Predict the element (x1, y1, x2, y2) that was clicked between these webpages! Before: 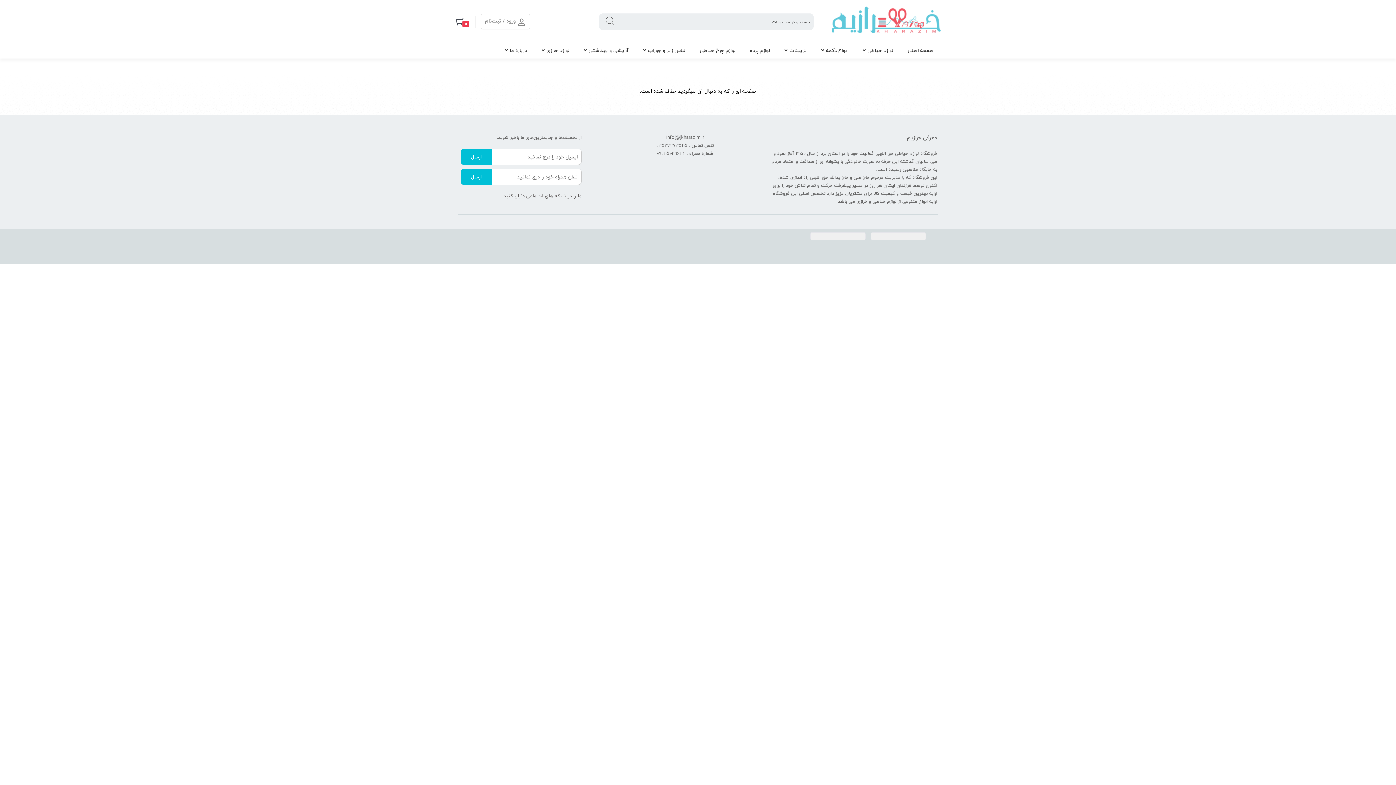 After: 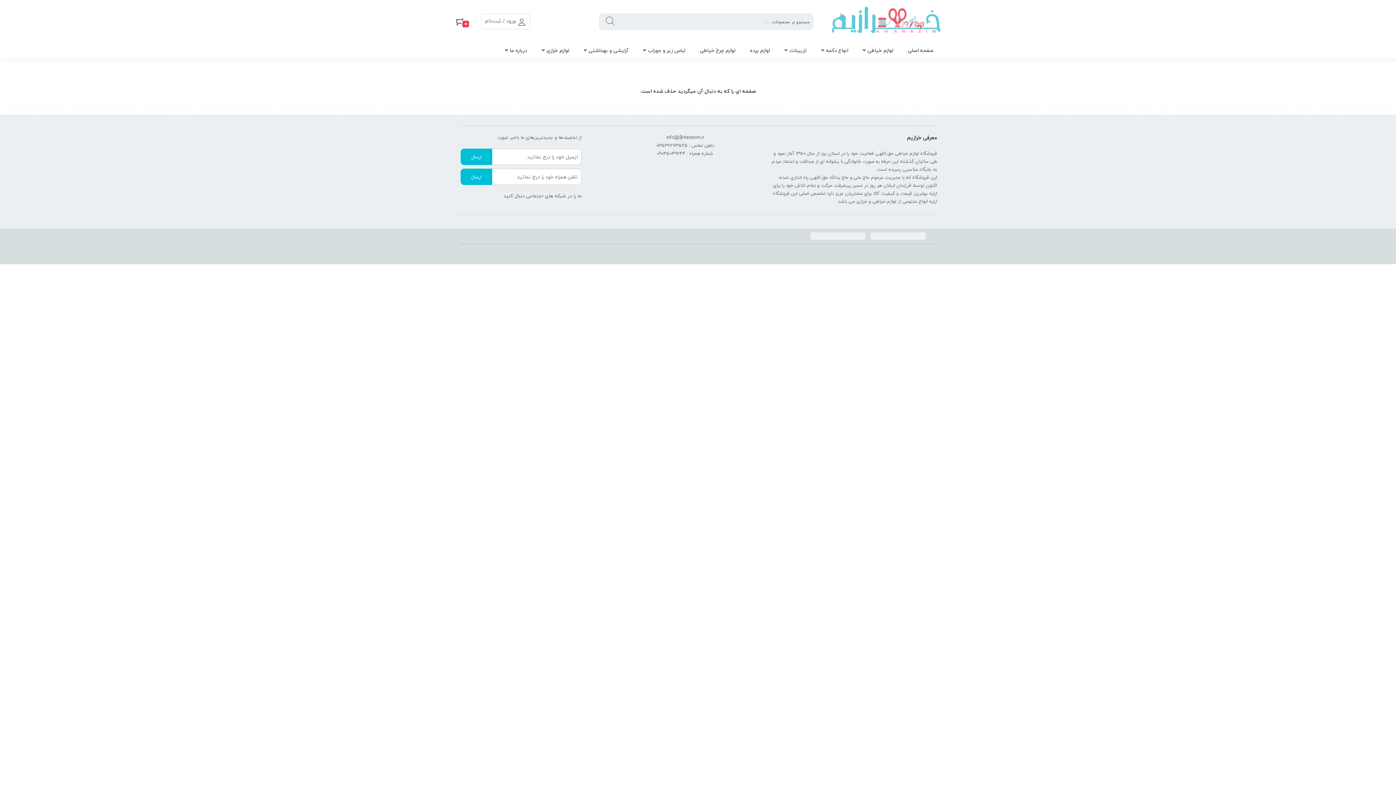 Action: label: معرفی خرازیم bbox: (907, 132, 937, 142)